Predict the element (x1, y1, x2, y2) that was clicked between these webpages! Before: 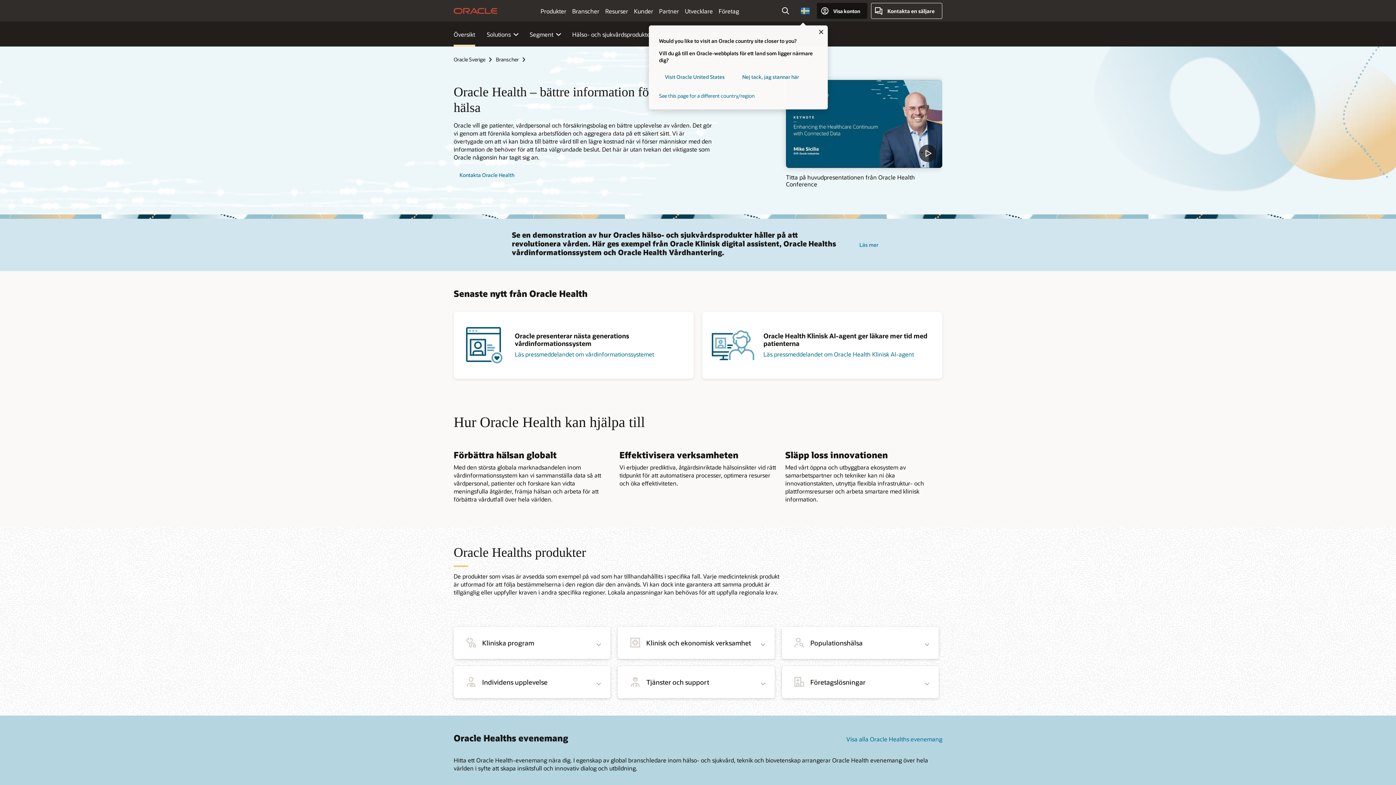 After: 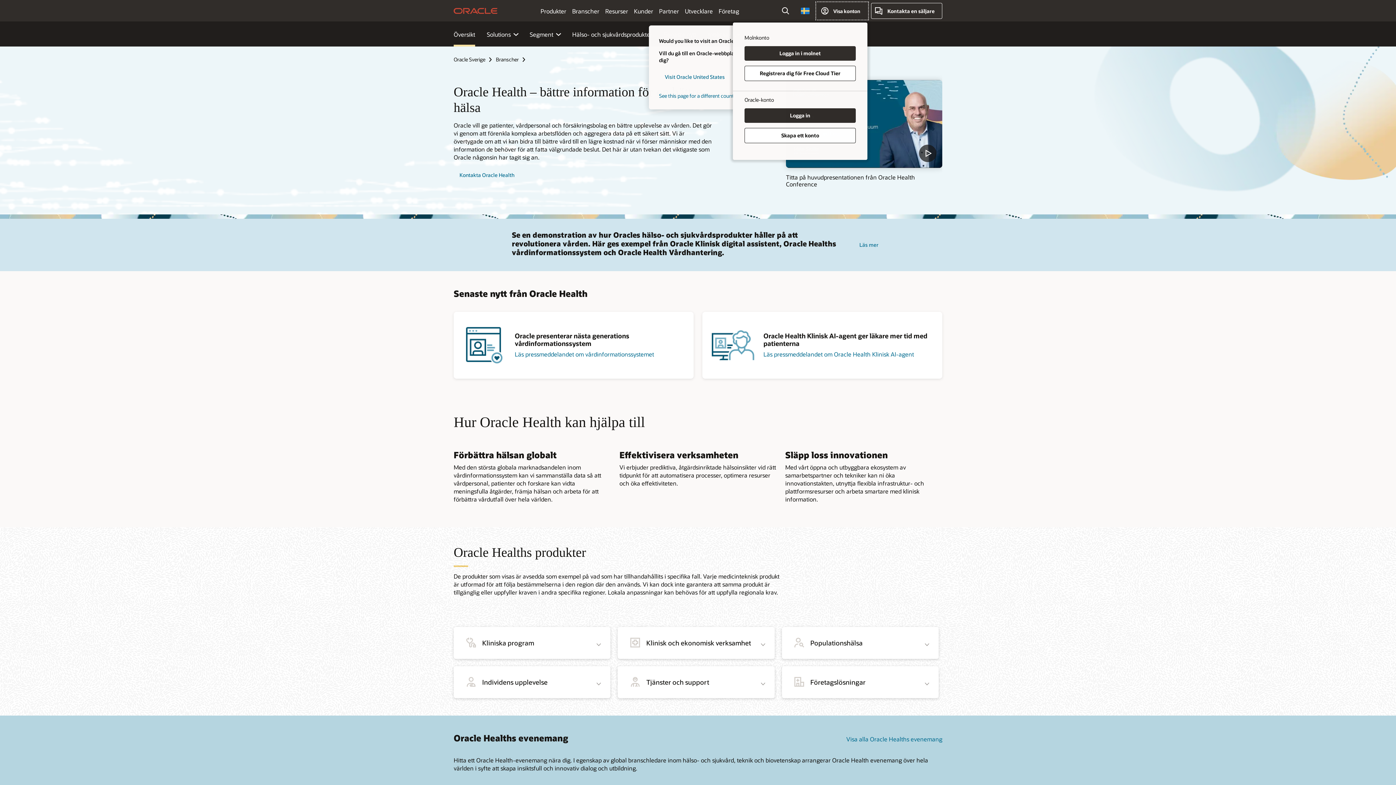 Action: bbox: (816, 2, 867, 18) label: Visa konton